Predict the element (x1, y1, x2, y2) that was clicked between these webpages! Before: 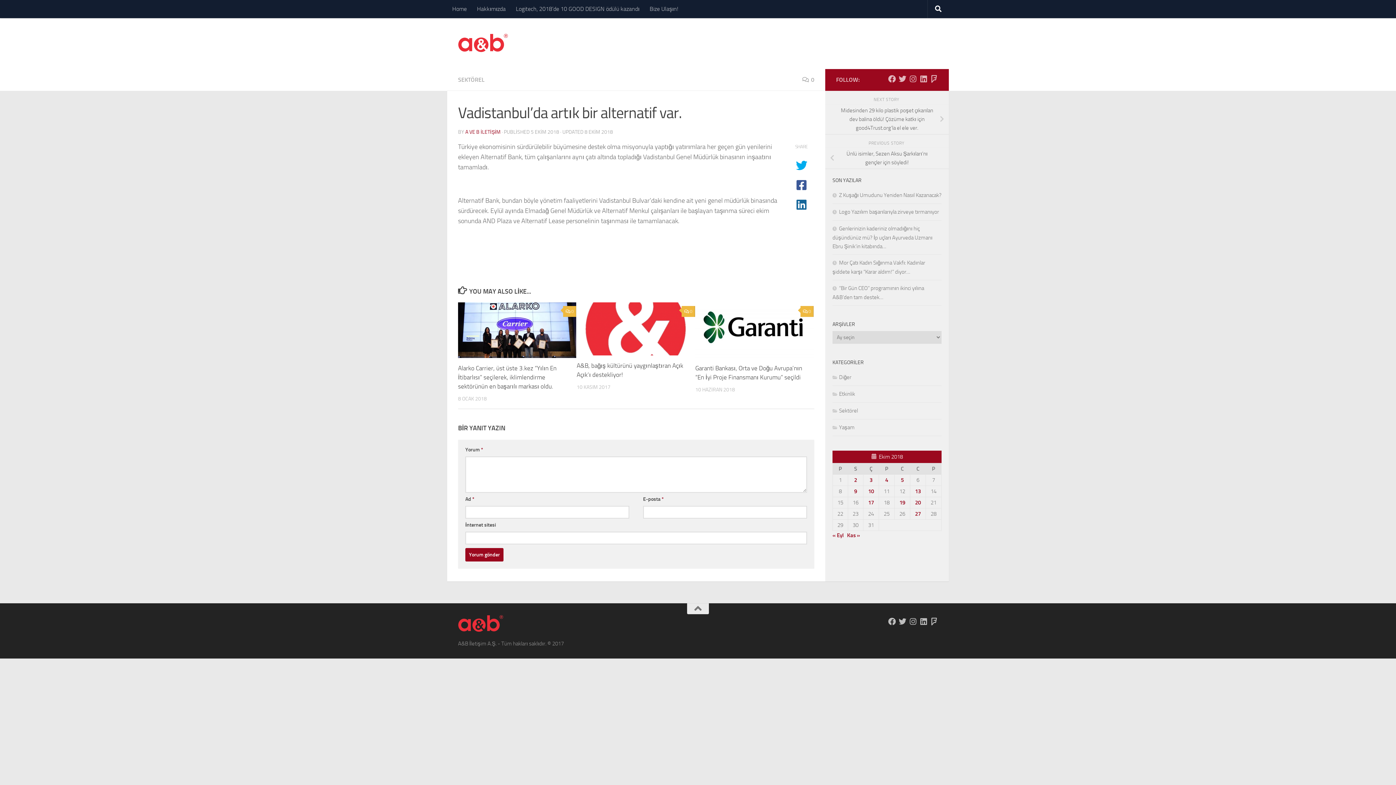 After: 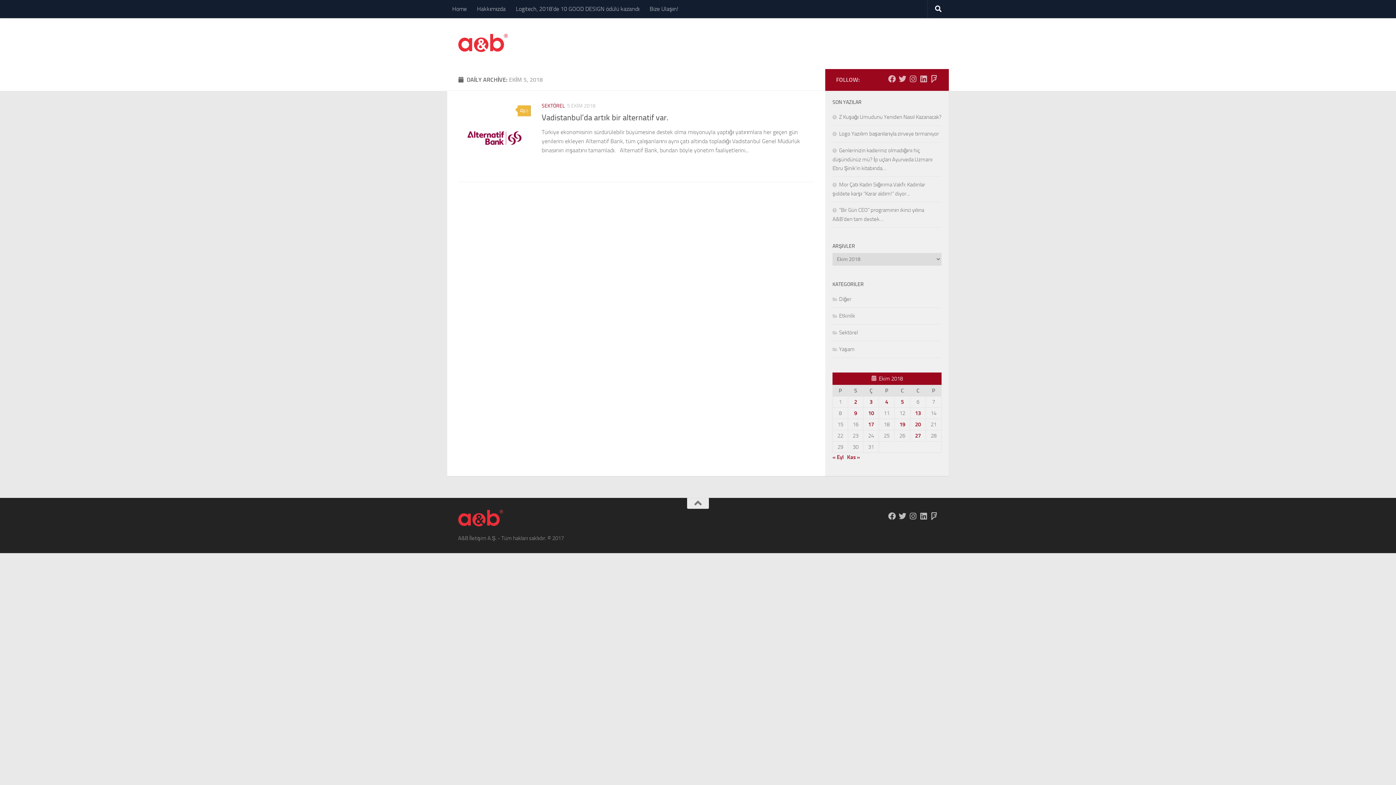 Action: label: Yazılar 5 October 2018 tarihinde yayınlandı bbox: (901, 477, 904, 483)